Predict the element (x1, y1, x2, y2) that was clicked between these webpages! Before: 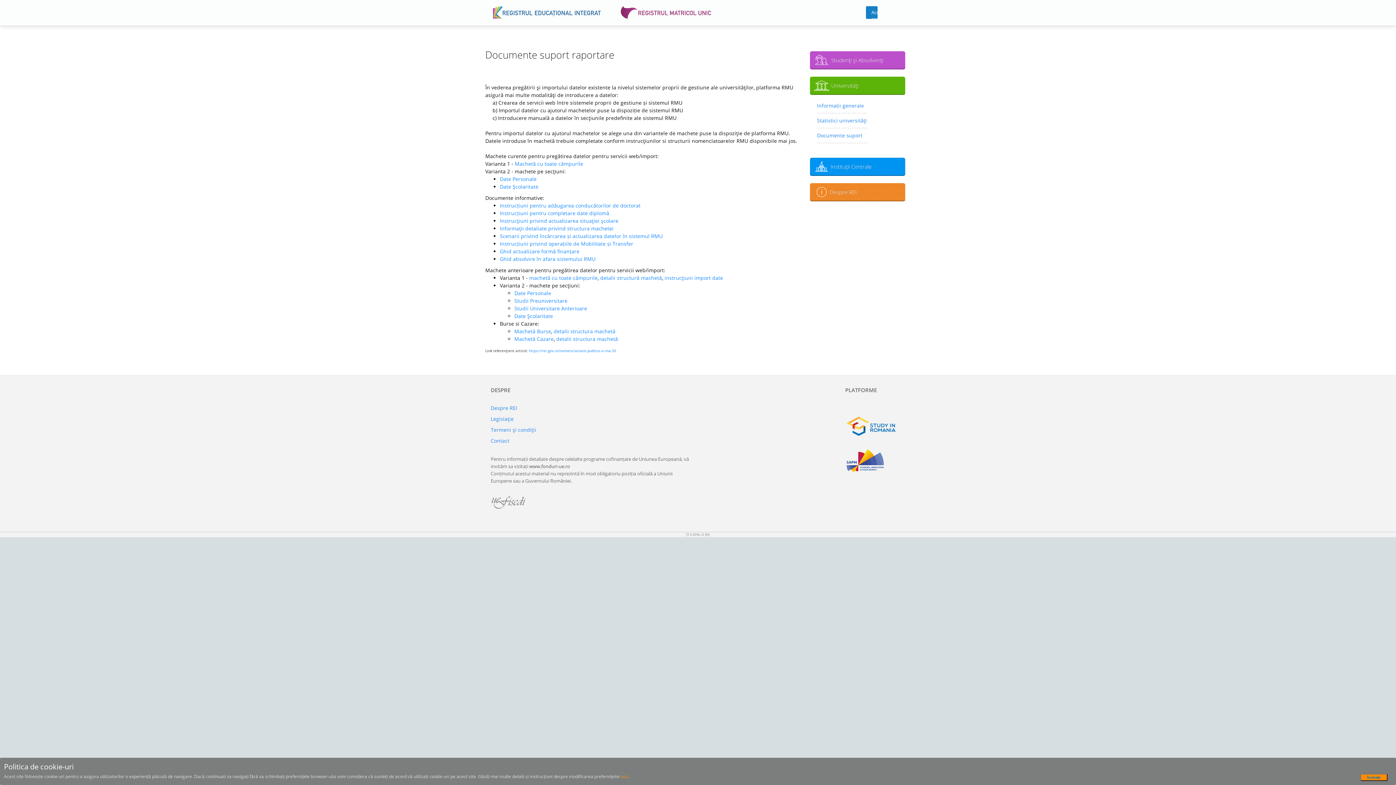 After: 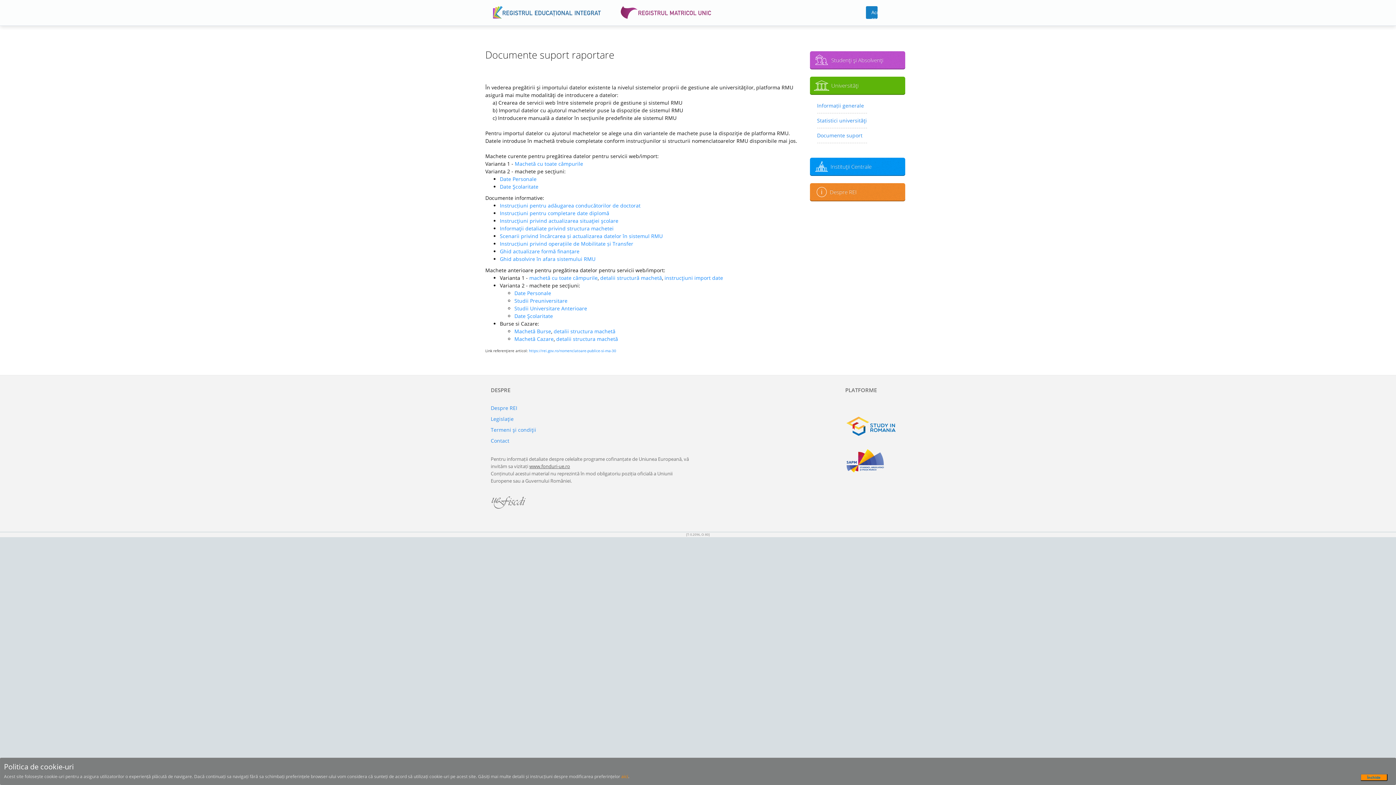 Action: bbox: (529, 463, 570, 469) label: www.fonduri-ue.ro